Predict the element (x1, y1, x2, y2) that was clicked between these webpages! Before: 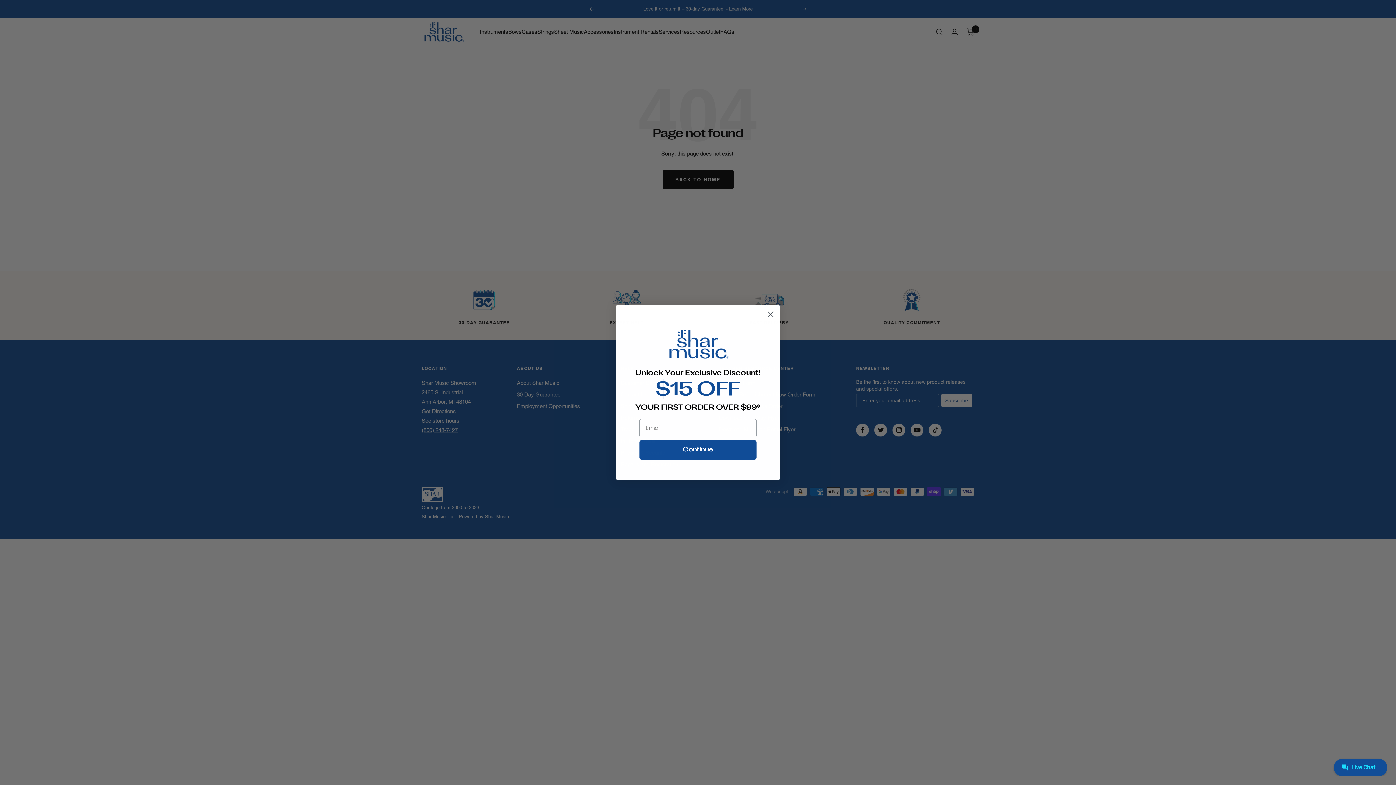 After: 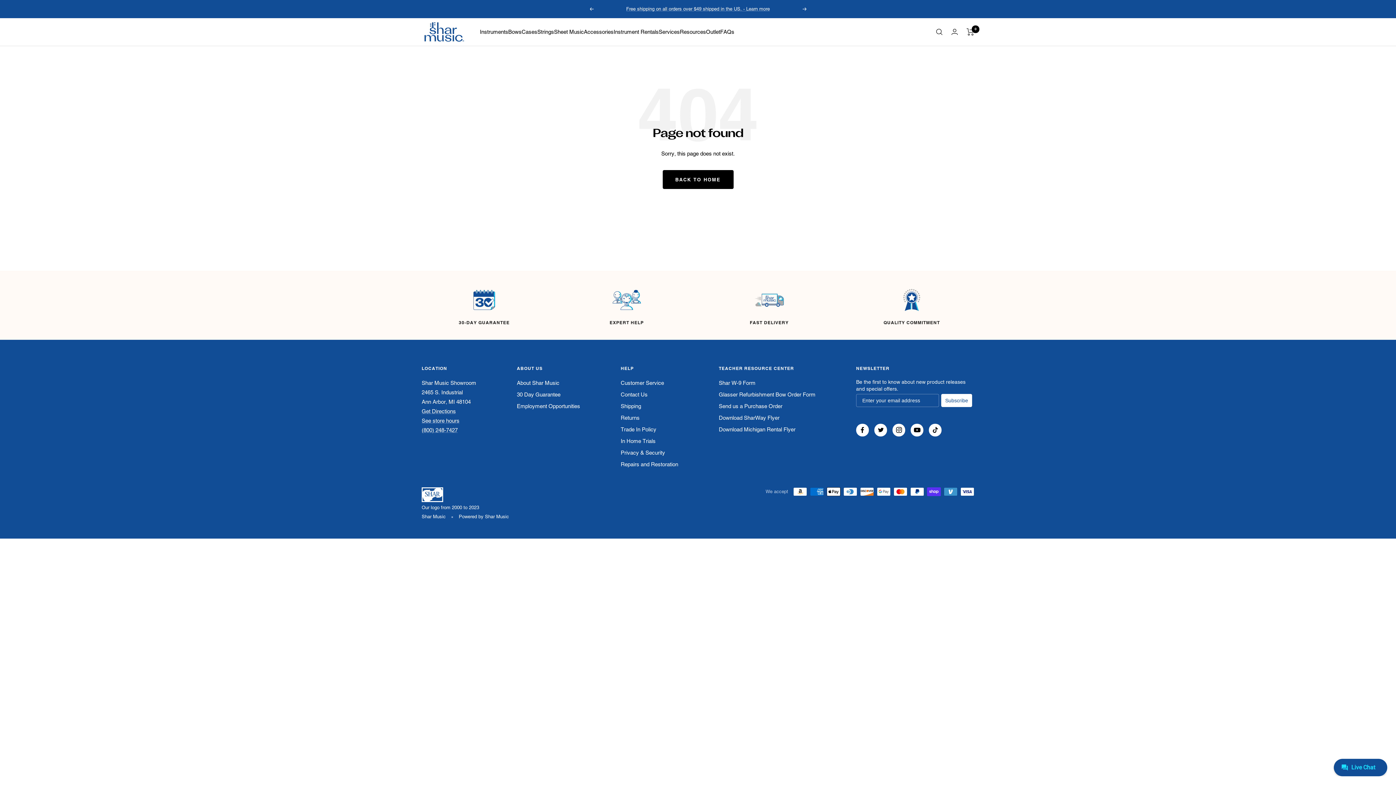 Action: bbox: (764, 308, 777, 320) label: Close dialog